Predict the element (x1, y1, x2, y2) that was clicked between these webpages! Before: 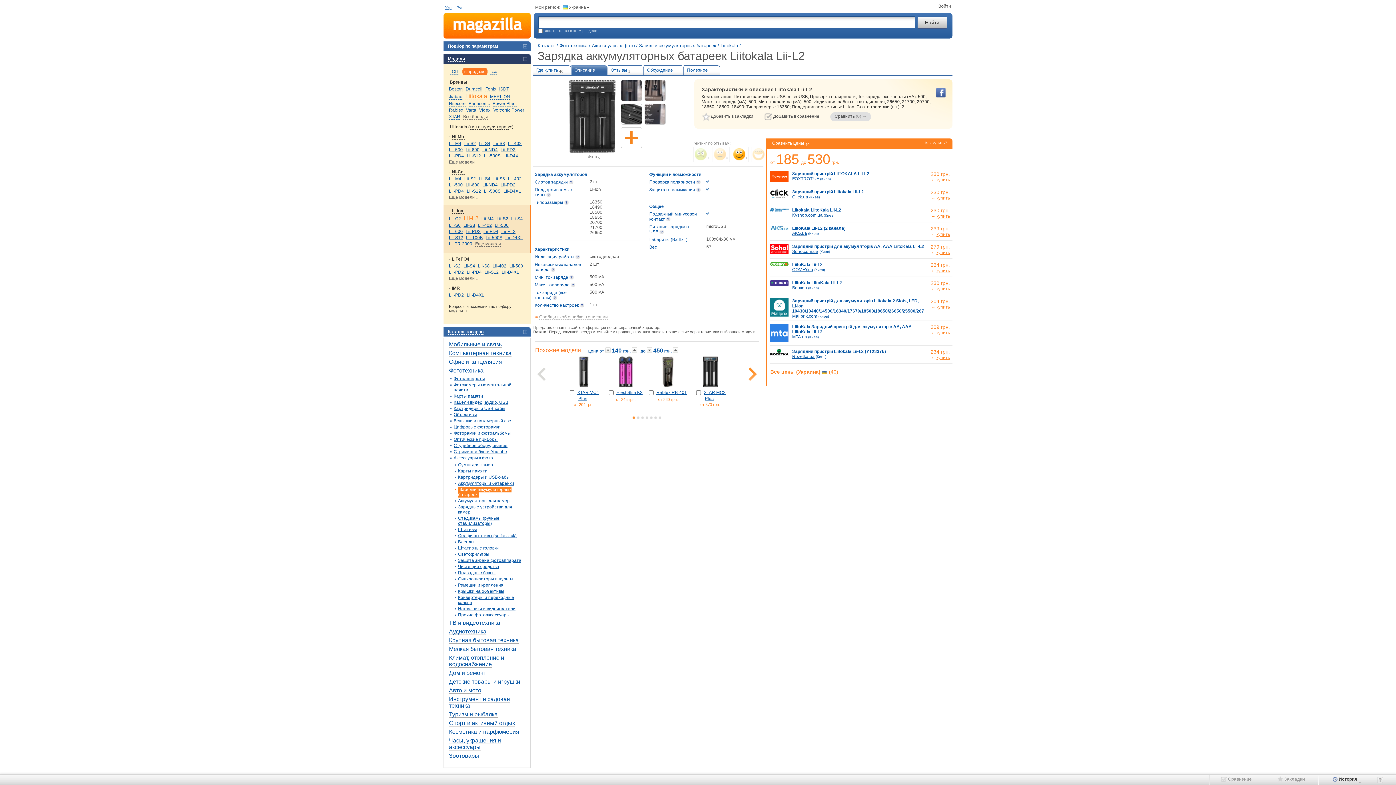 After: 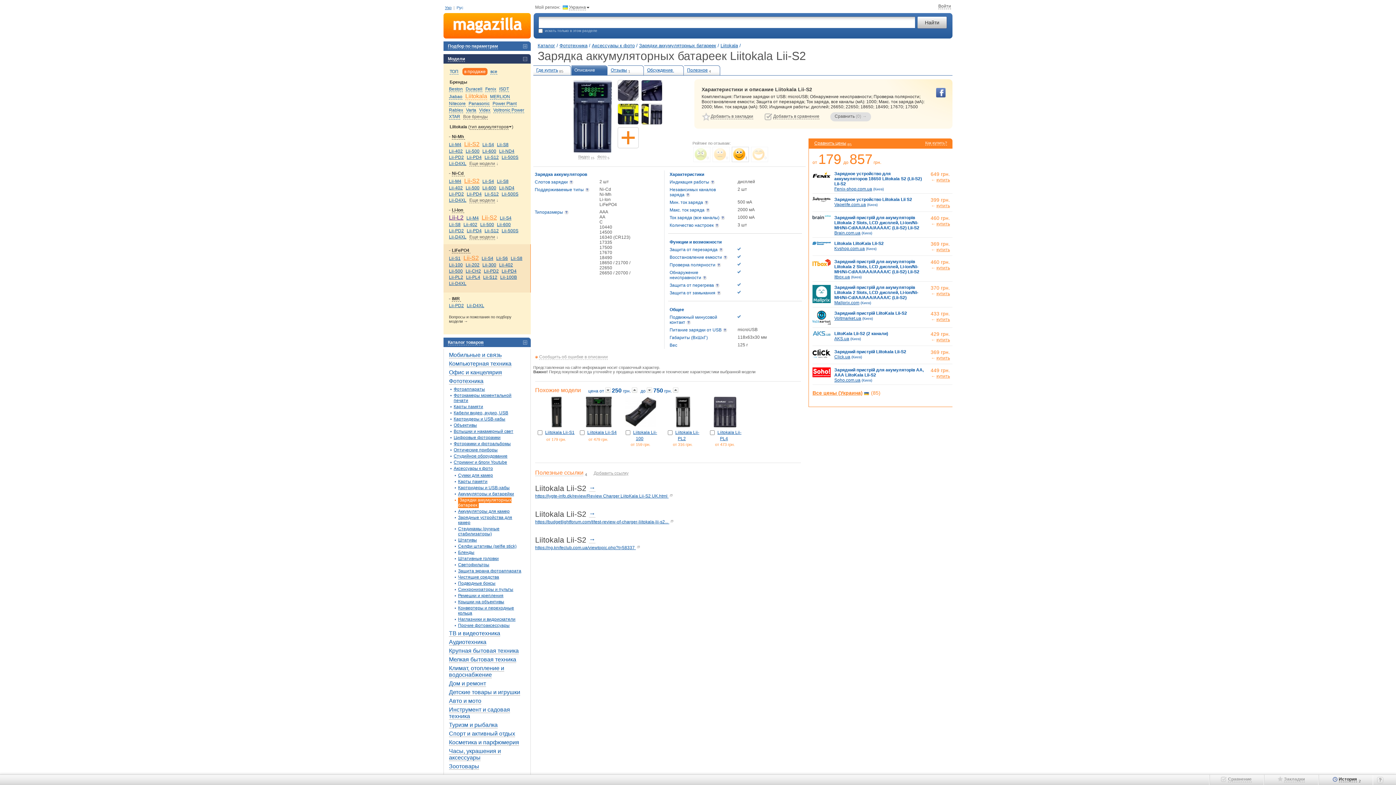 Action: label: Lii-S2 bbox: (496, 216, 508, 222)